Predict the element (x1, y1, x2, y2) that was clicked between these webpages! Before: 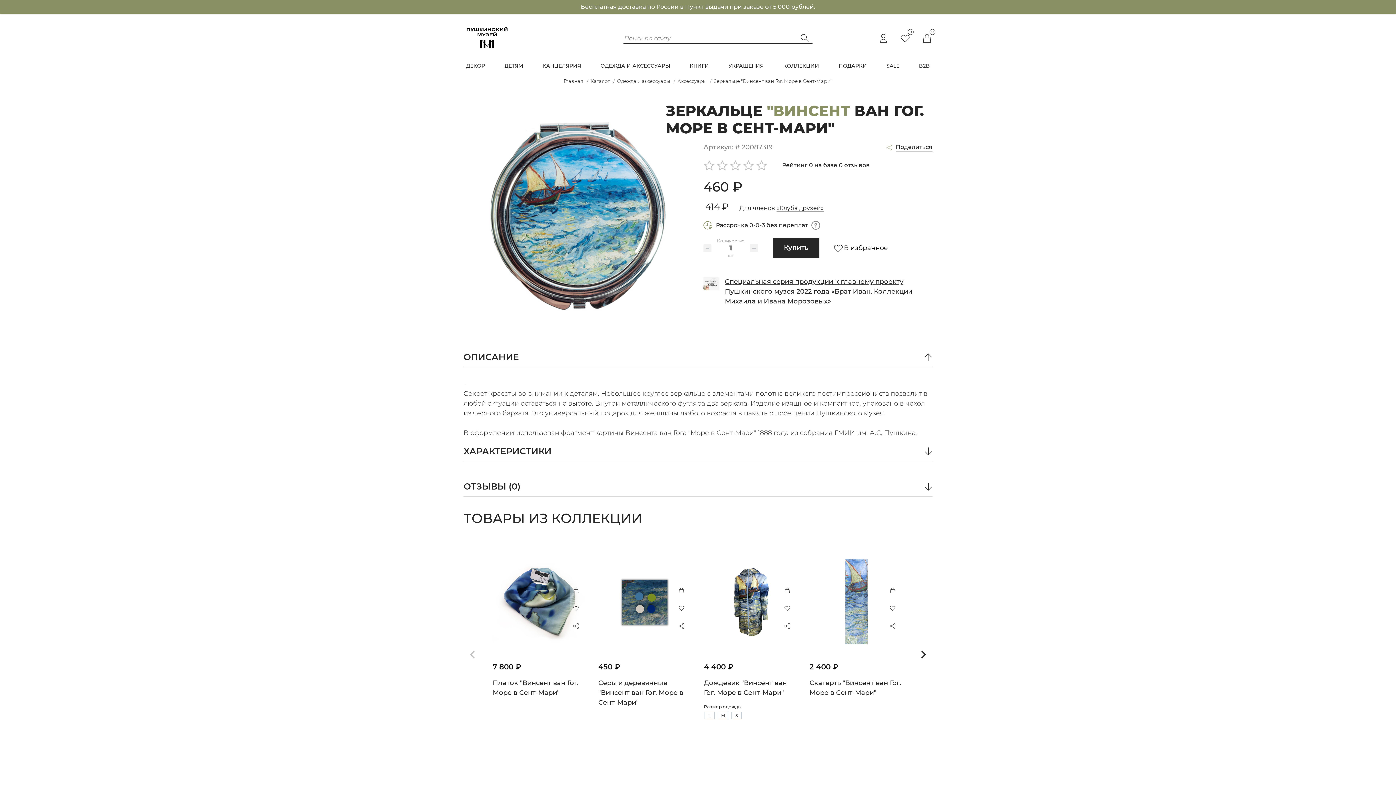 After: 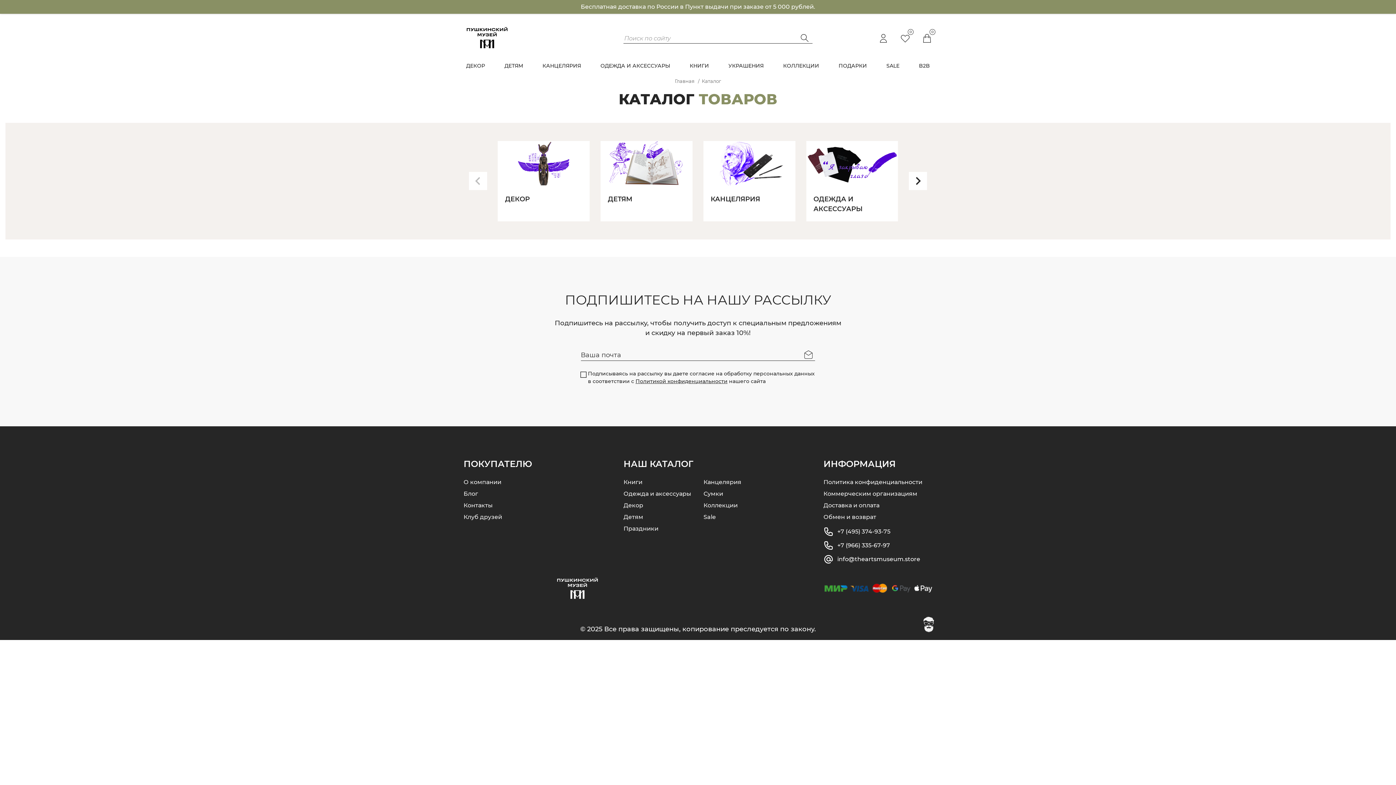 Action: label: Каталог  bbox: (590, 77, 617, 84)